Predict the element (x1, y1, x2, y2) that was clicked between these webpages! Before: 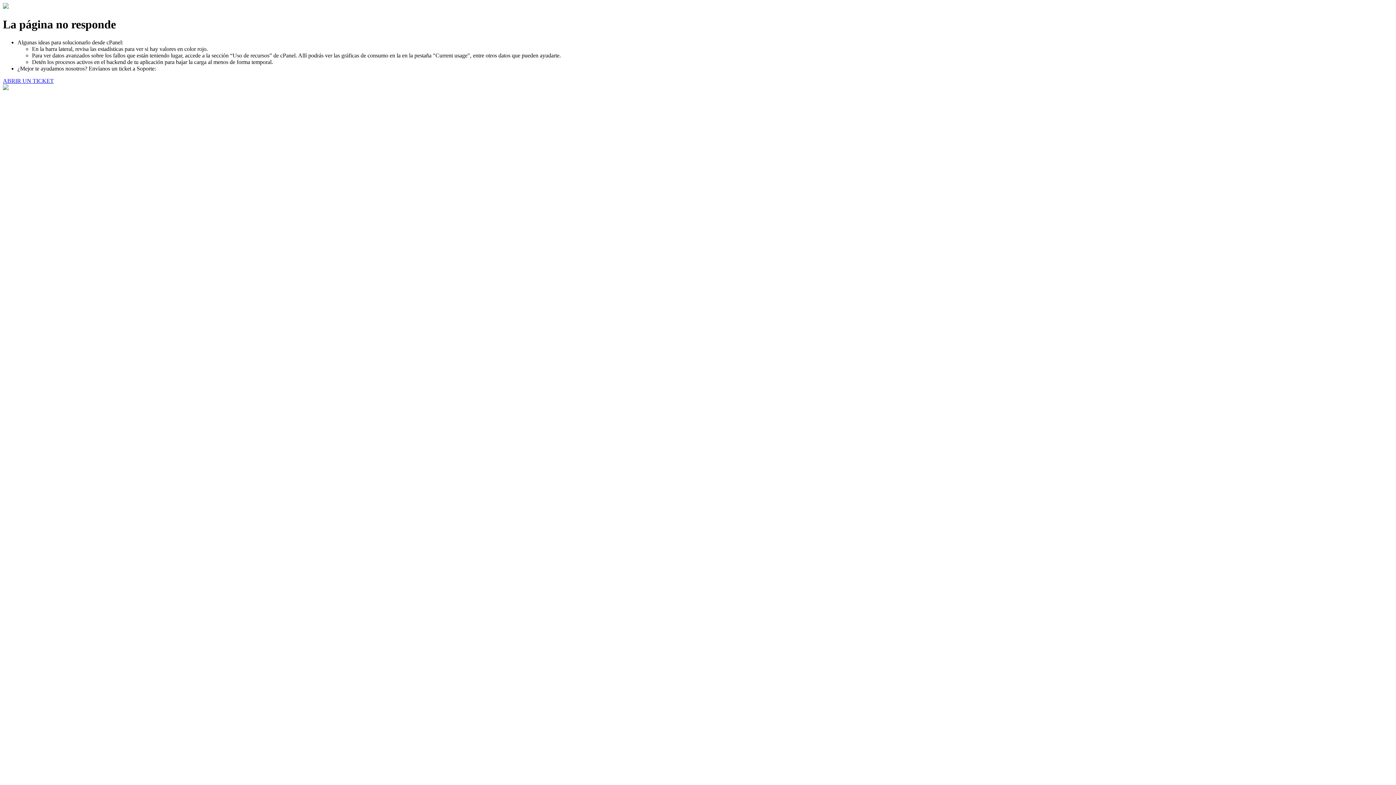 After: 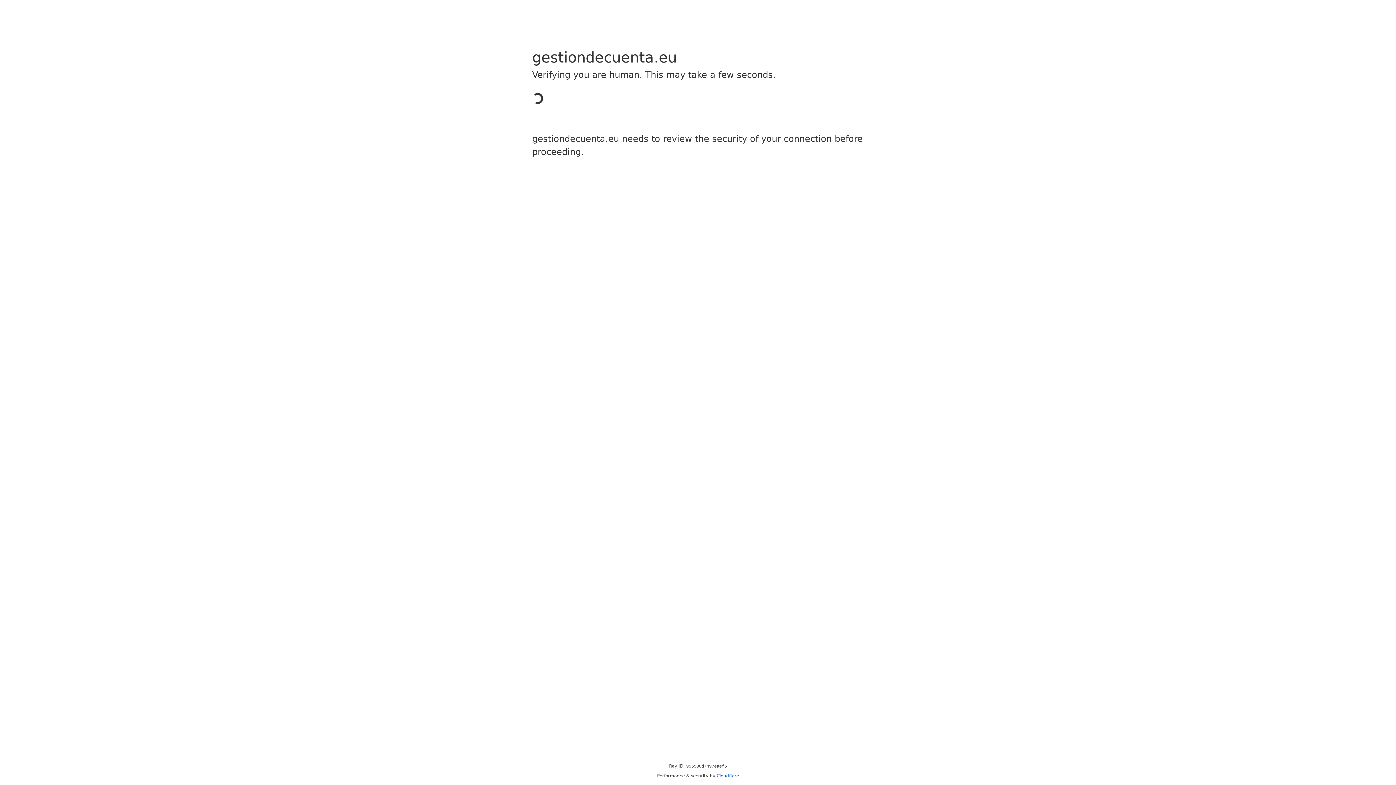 Action: label: ABRIR UN TICKET bbox: (2, 77, 53, 83)